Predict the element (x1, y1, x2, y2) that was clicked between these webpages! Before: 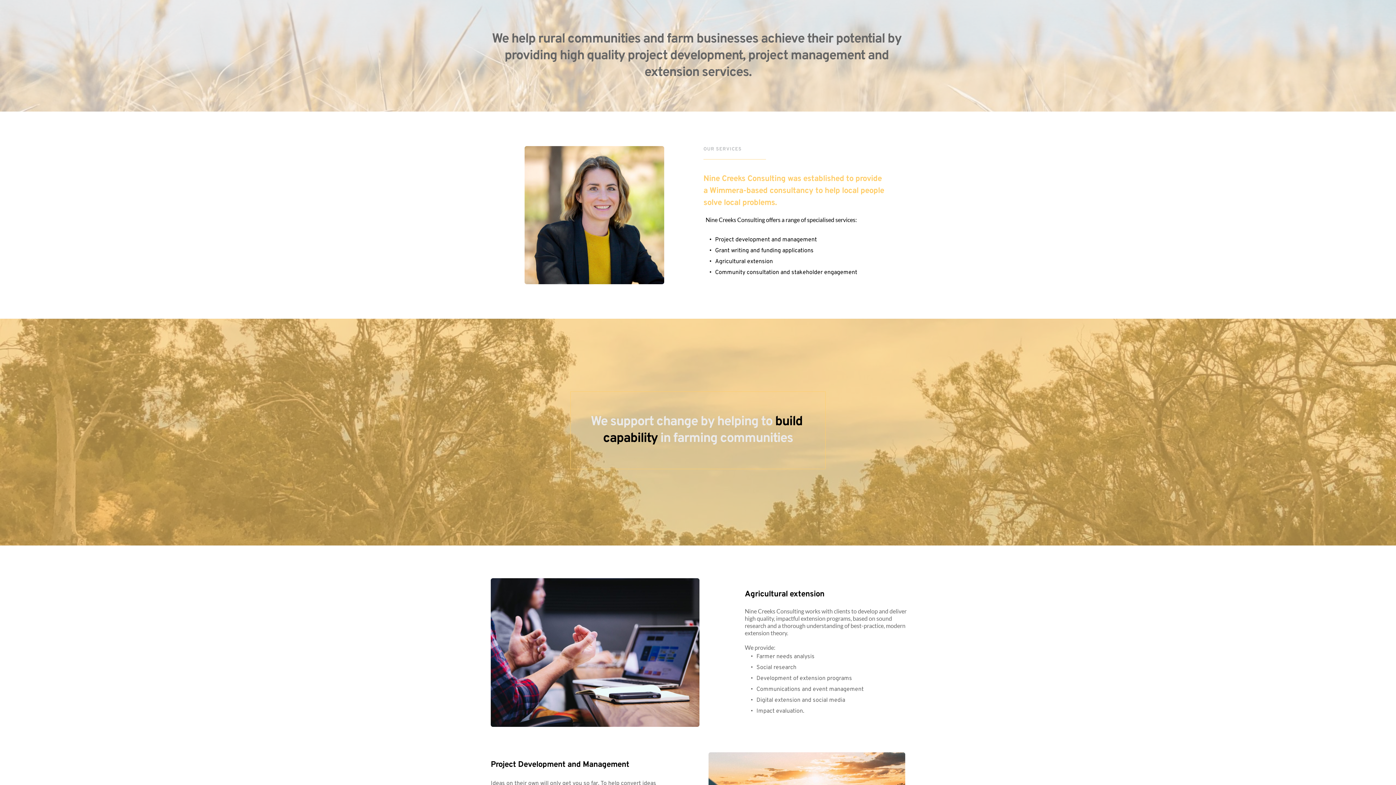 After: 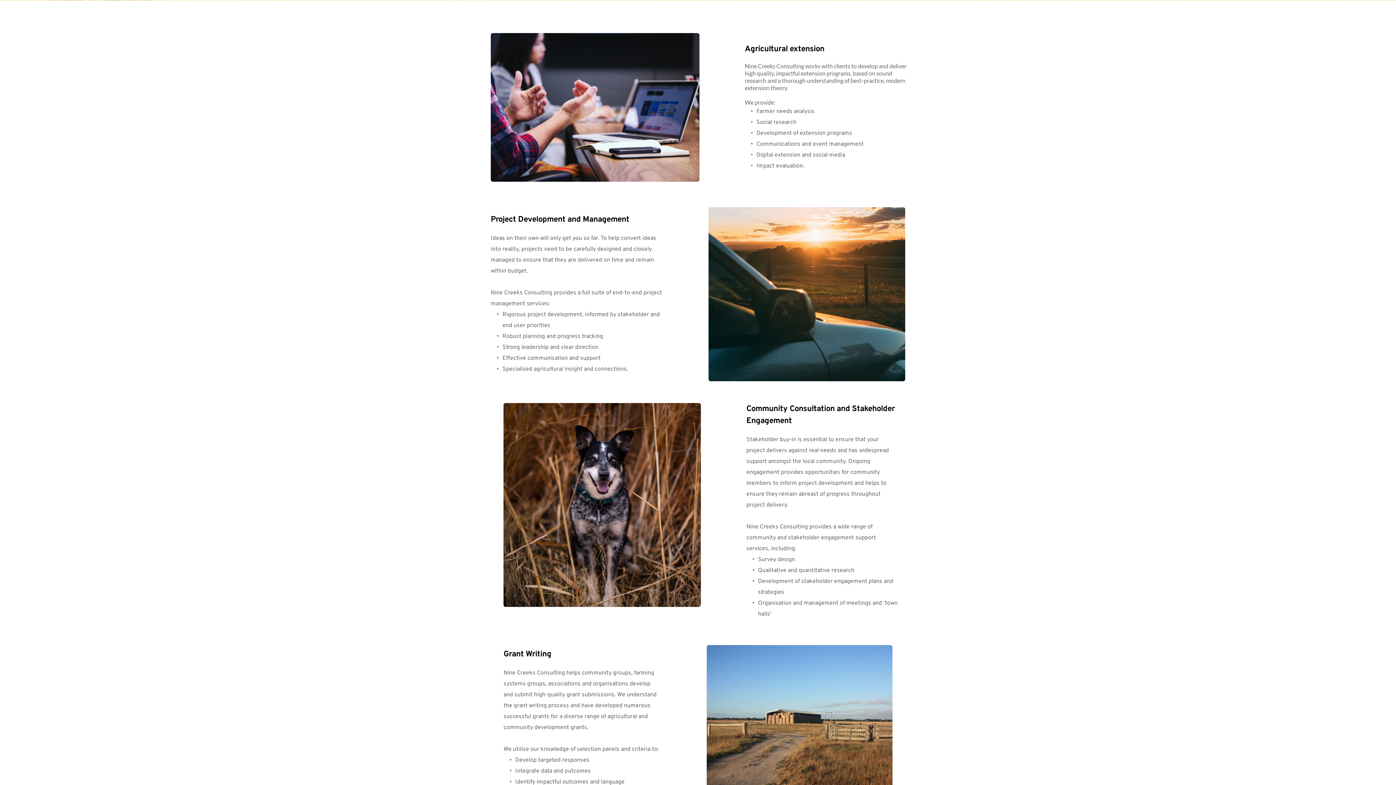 Action: label: Agricultural extension bbox: (715, 258, 773, 265)